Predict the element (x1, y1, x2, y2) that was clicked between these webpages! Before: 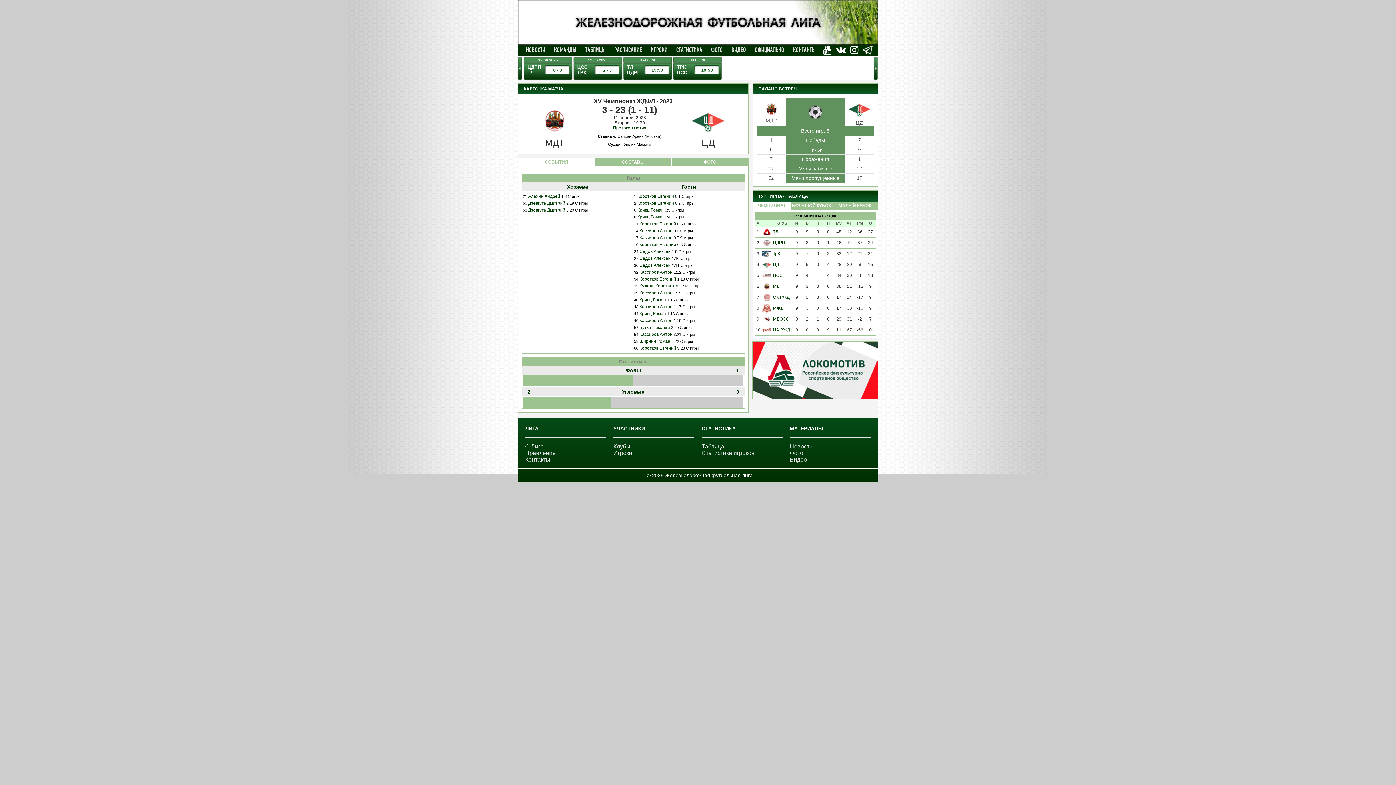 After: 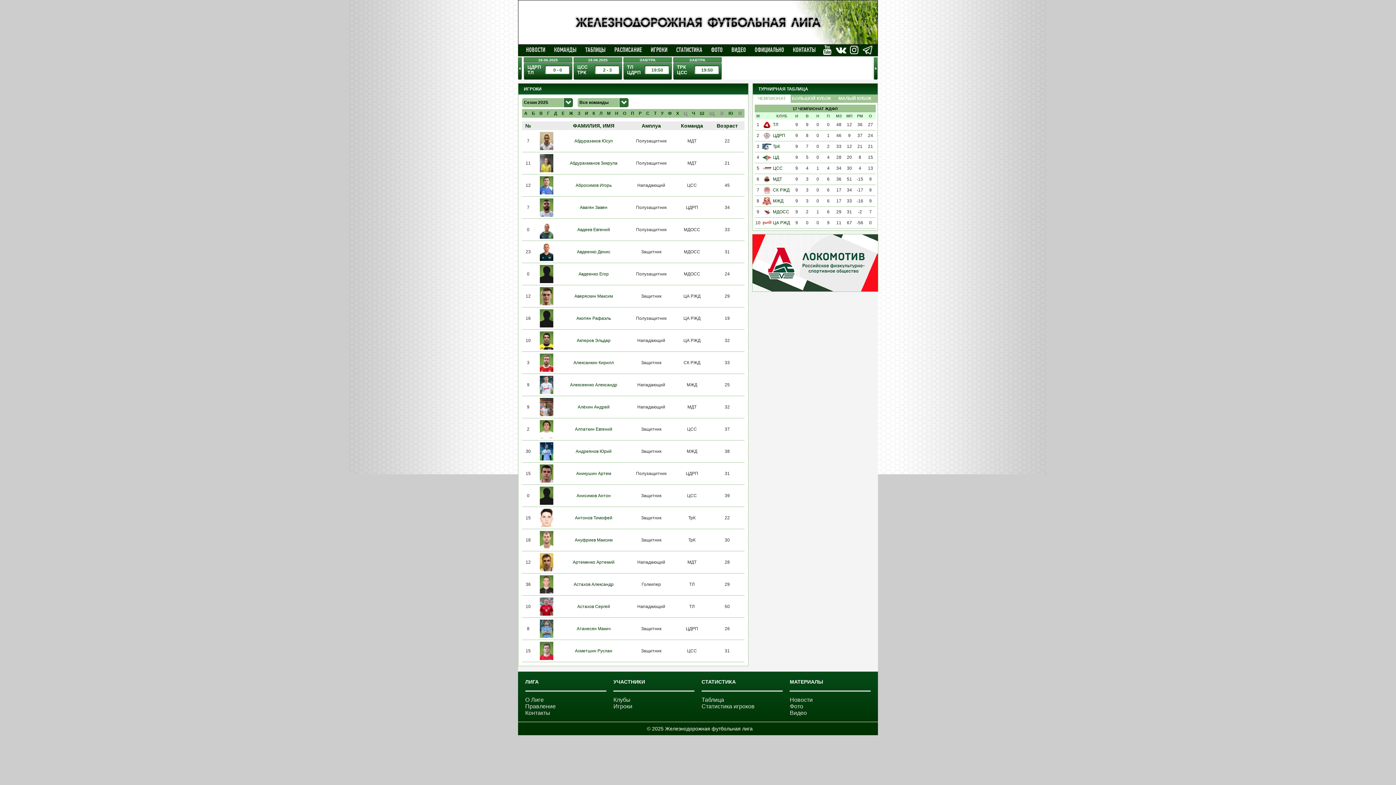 Action: bbox: (646, 45, 672, 54) label: ИГРОКИ